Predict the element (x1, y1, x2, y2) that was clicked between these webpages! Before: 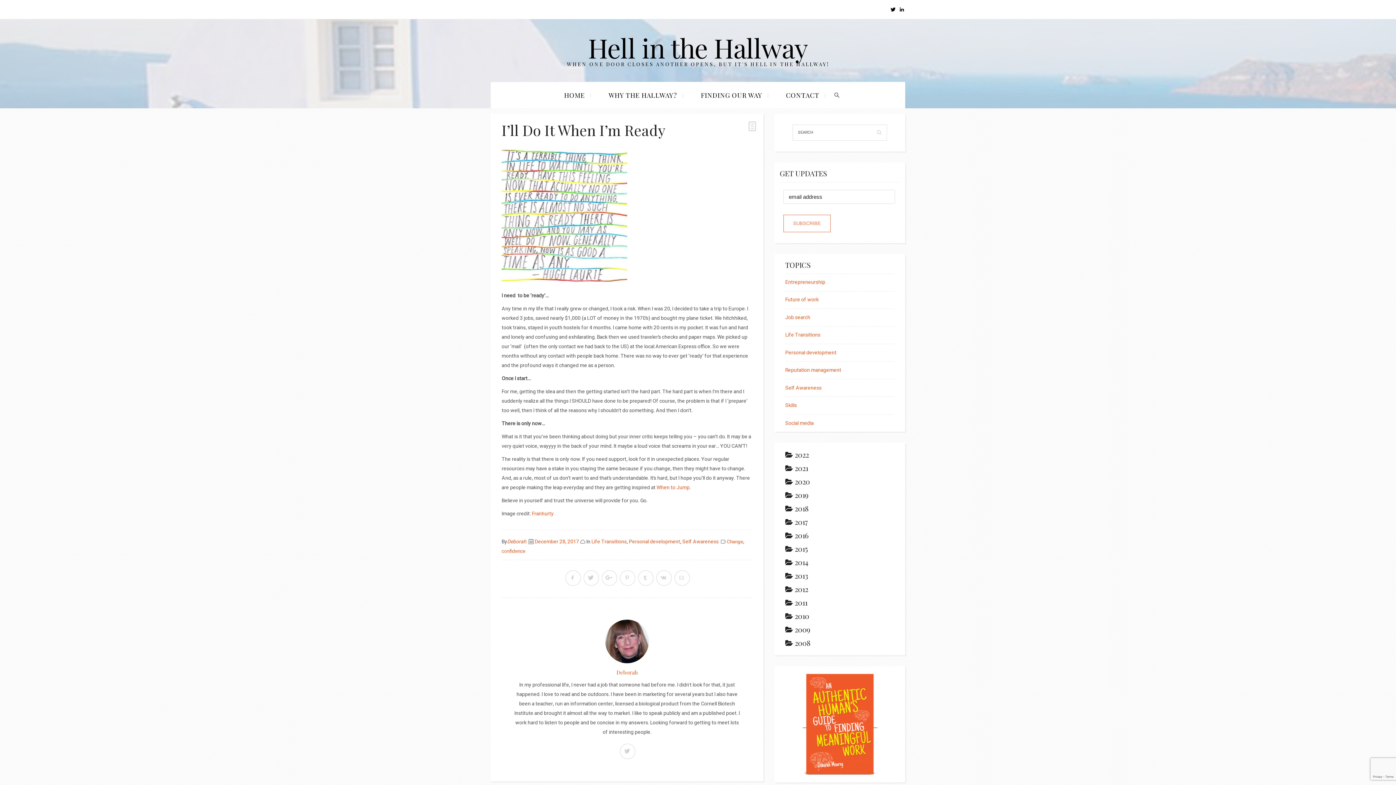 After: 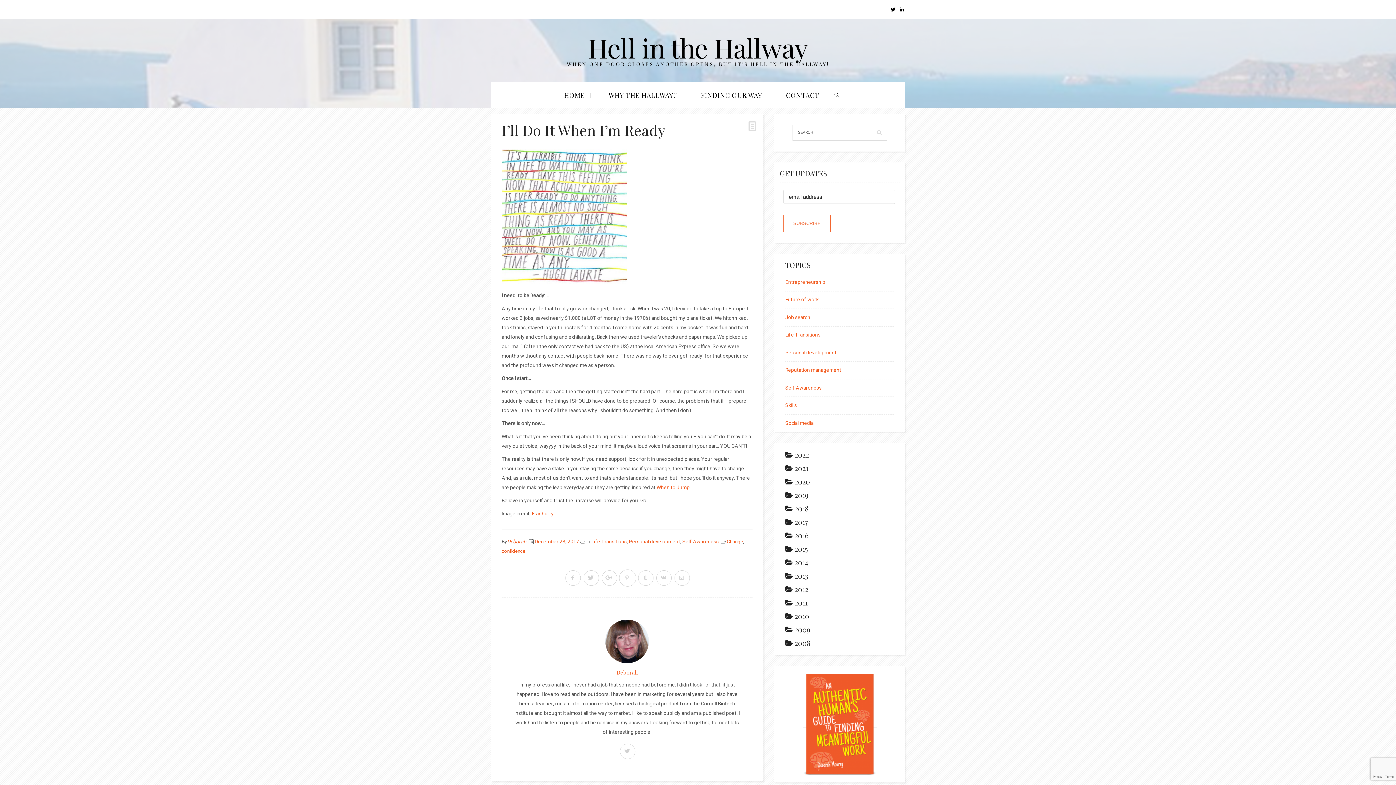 Action: bbox: (619, 569, 635, 586)